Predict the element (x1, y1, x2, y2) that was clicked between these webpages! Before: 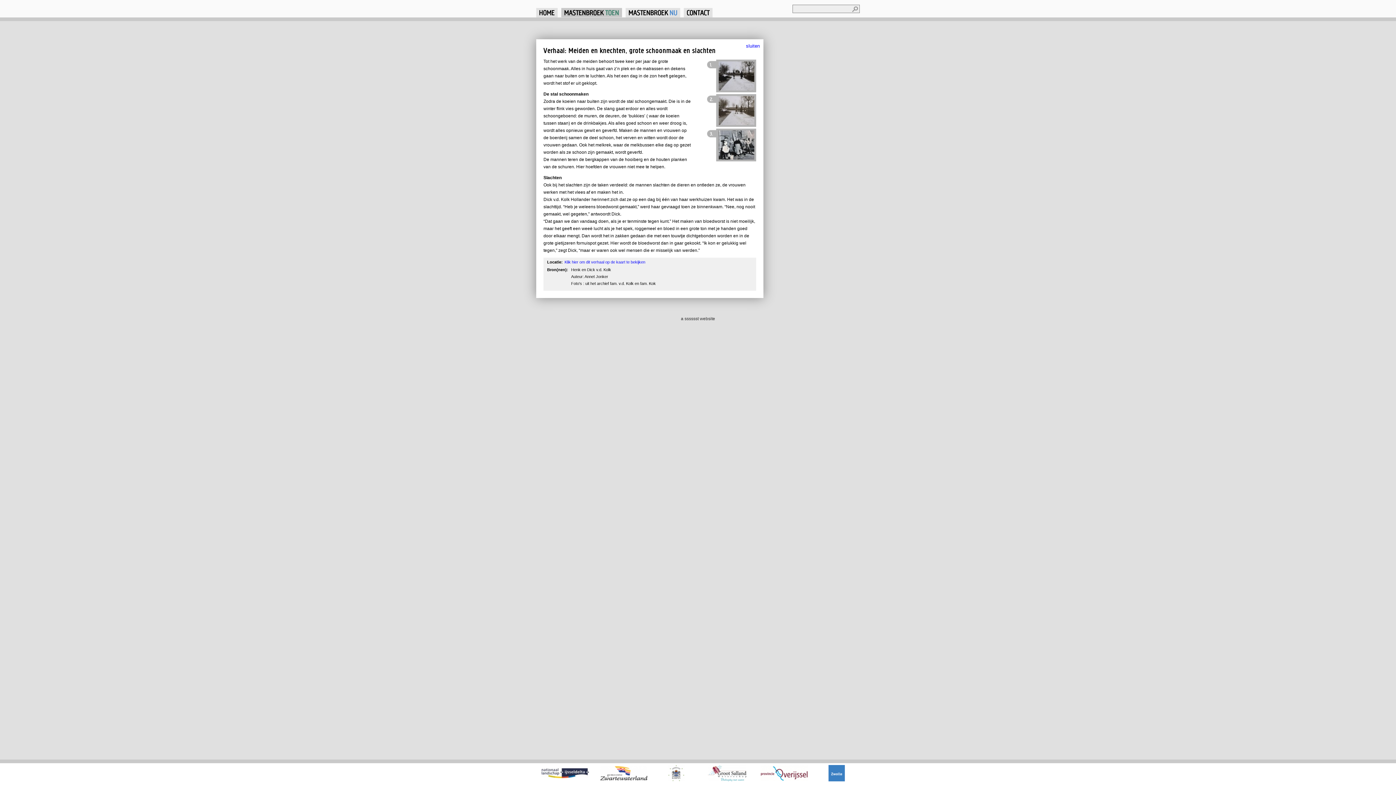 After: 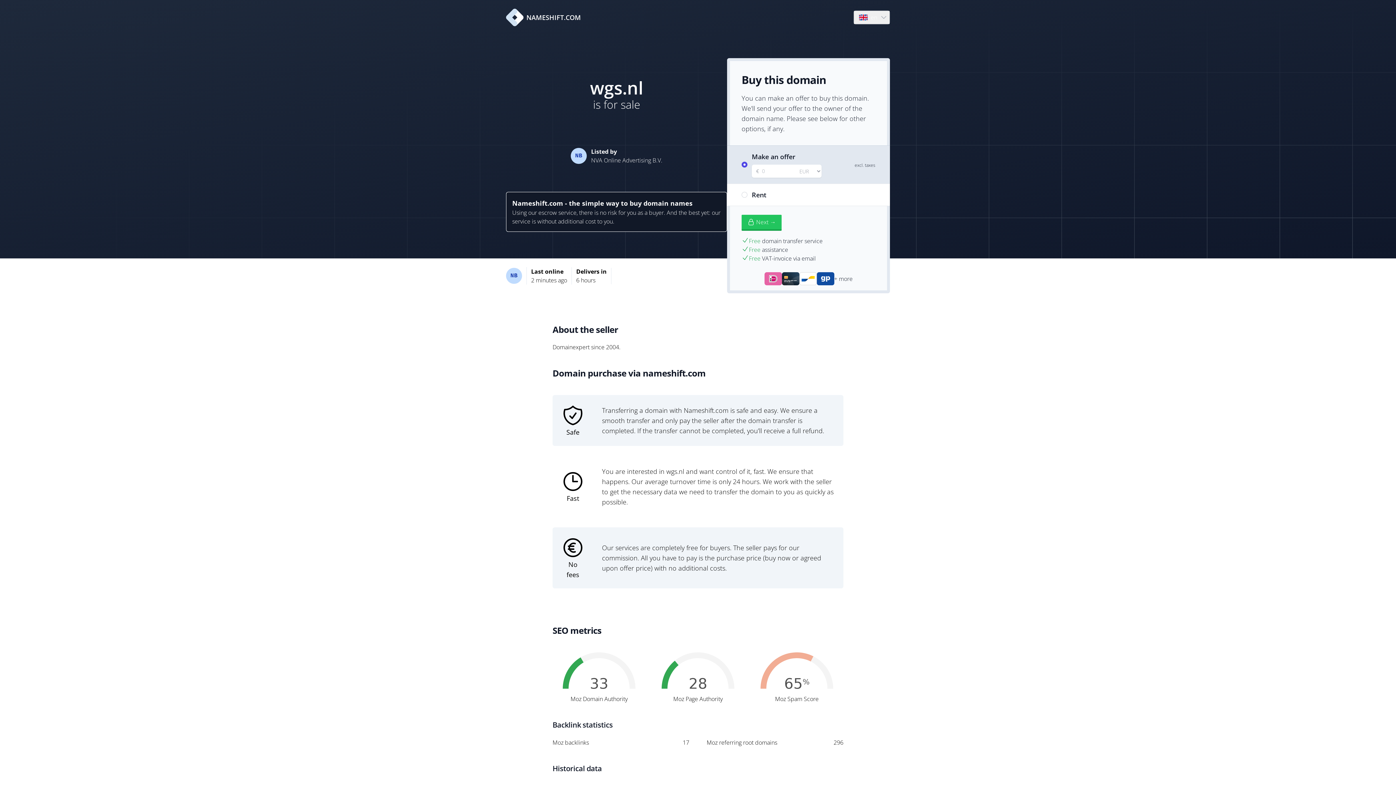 Action: bbox: (708, 777, 746, 782)